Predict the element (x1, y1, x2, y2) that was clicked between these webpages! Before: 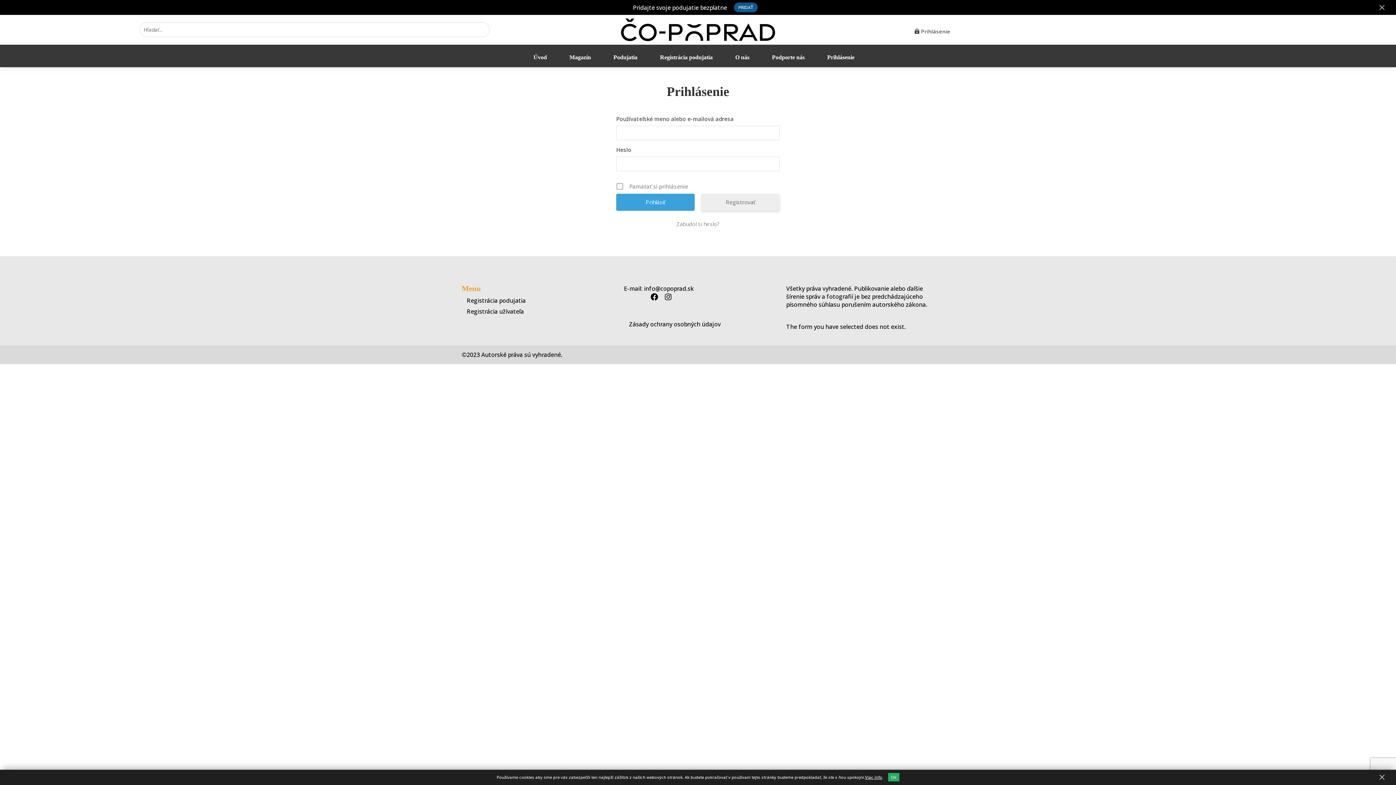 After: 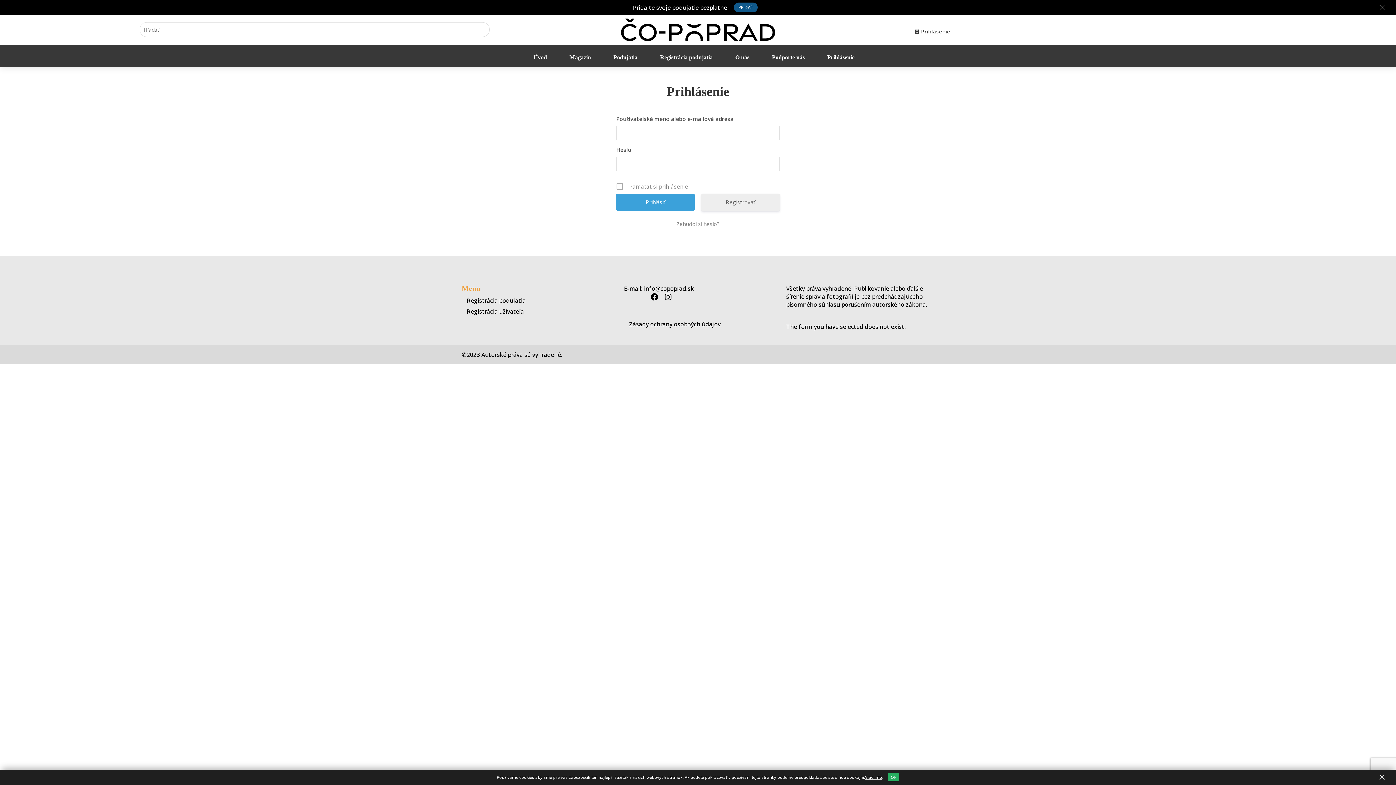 Action: label: Instagram bbox: (664, 280, 672, 288)